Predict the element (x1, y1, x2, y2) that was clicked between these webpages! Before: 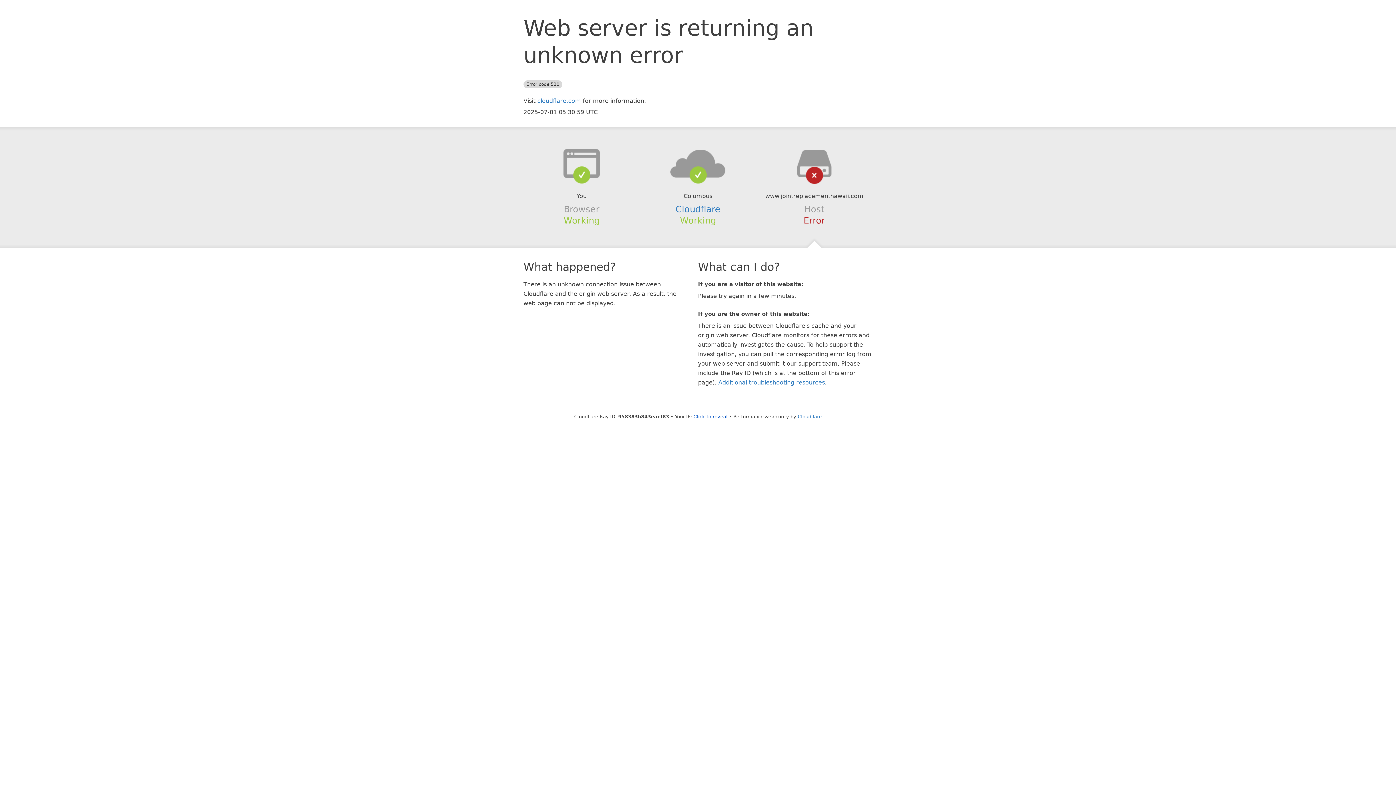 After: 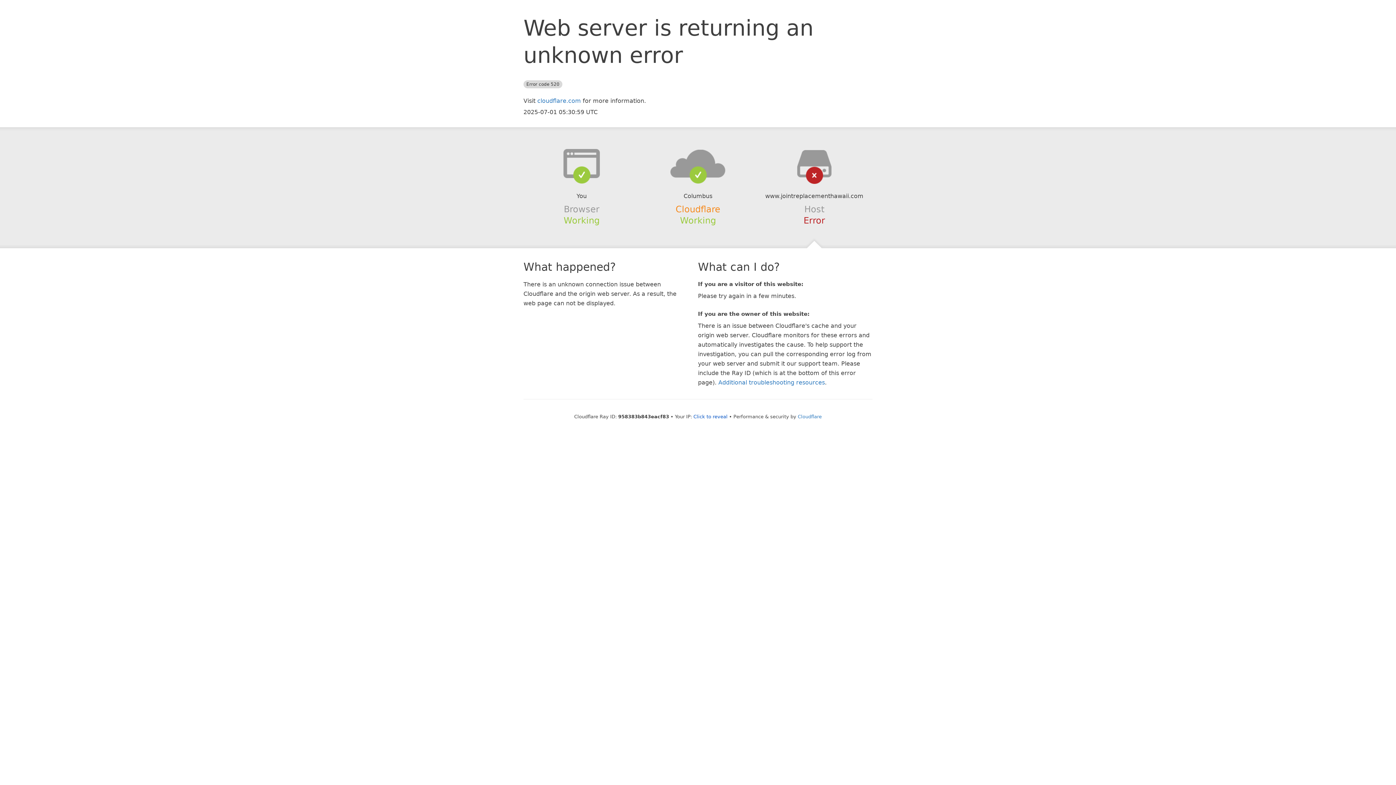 Action: bbox: (675, 204, 720, 214) label: Cloudflare